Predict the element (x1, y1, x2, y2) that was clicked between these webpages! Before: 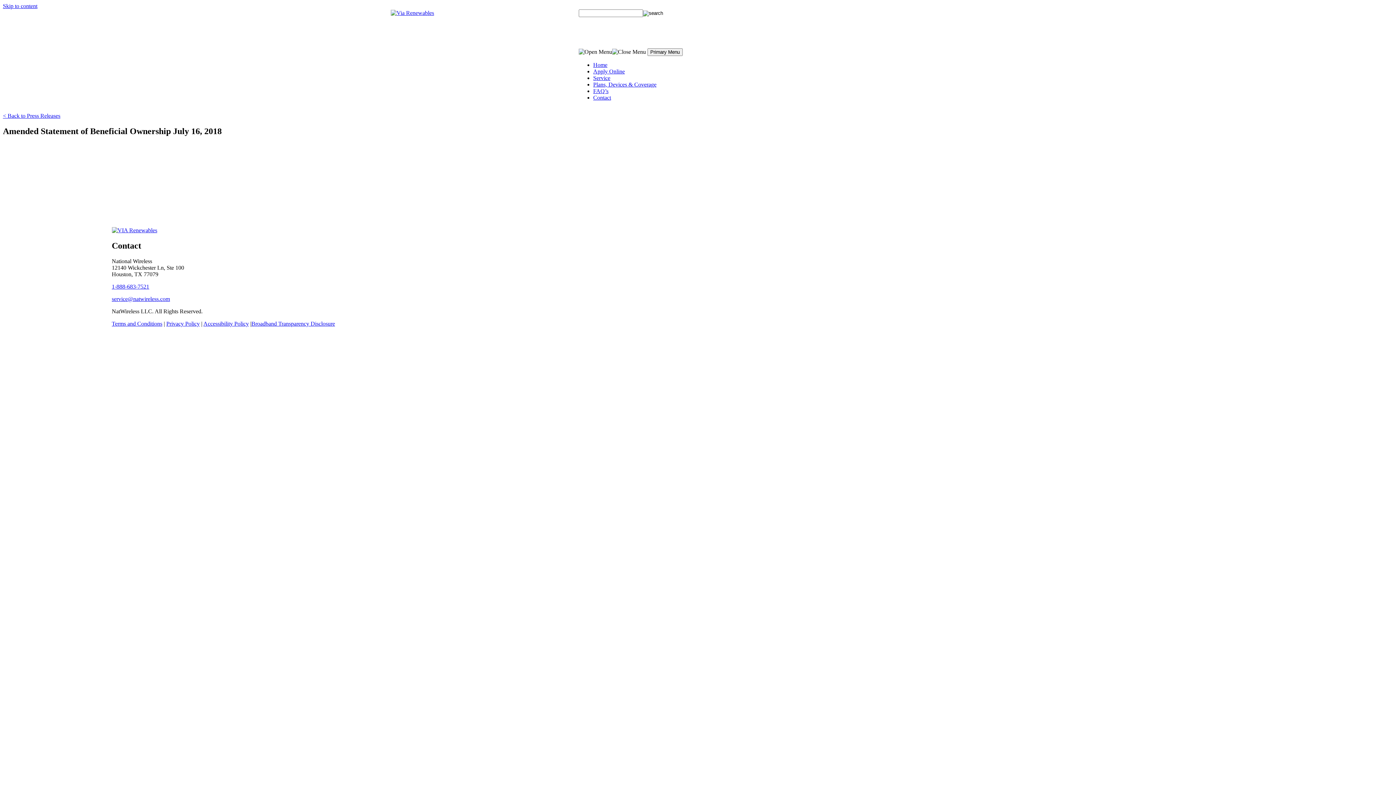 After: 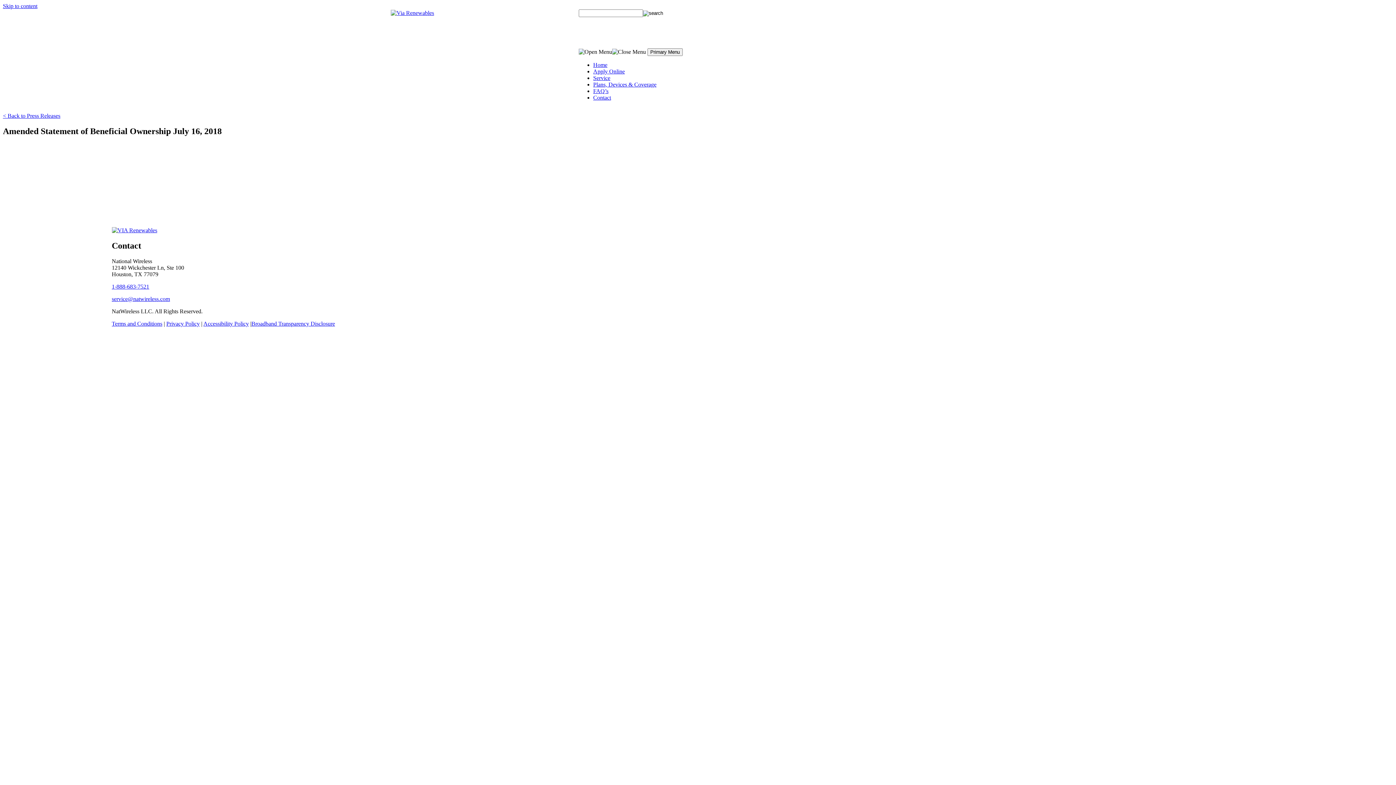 Action: bbox: (2, 2, 37, 9) label: Skip to content